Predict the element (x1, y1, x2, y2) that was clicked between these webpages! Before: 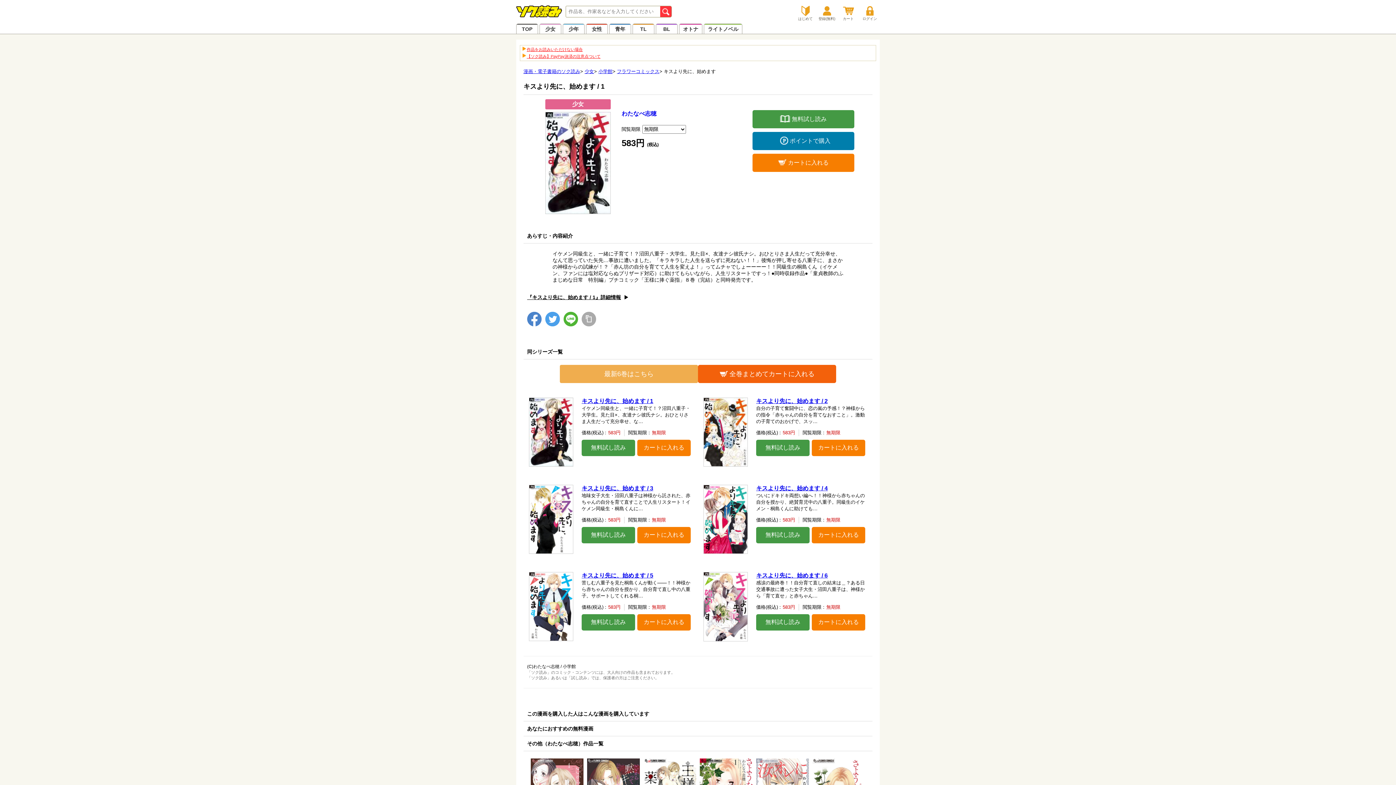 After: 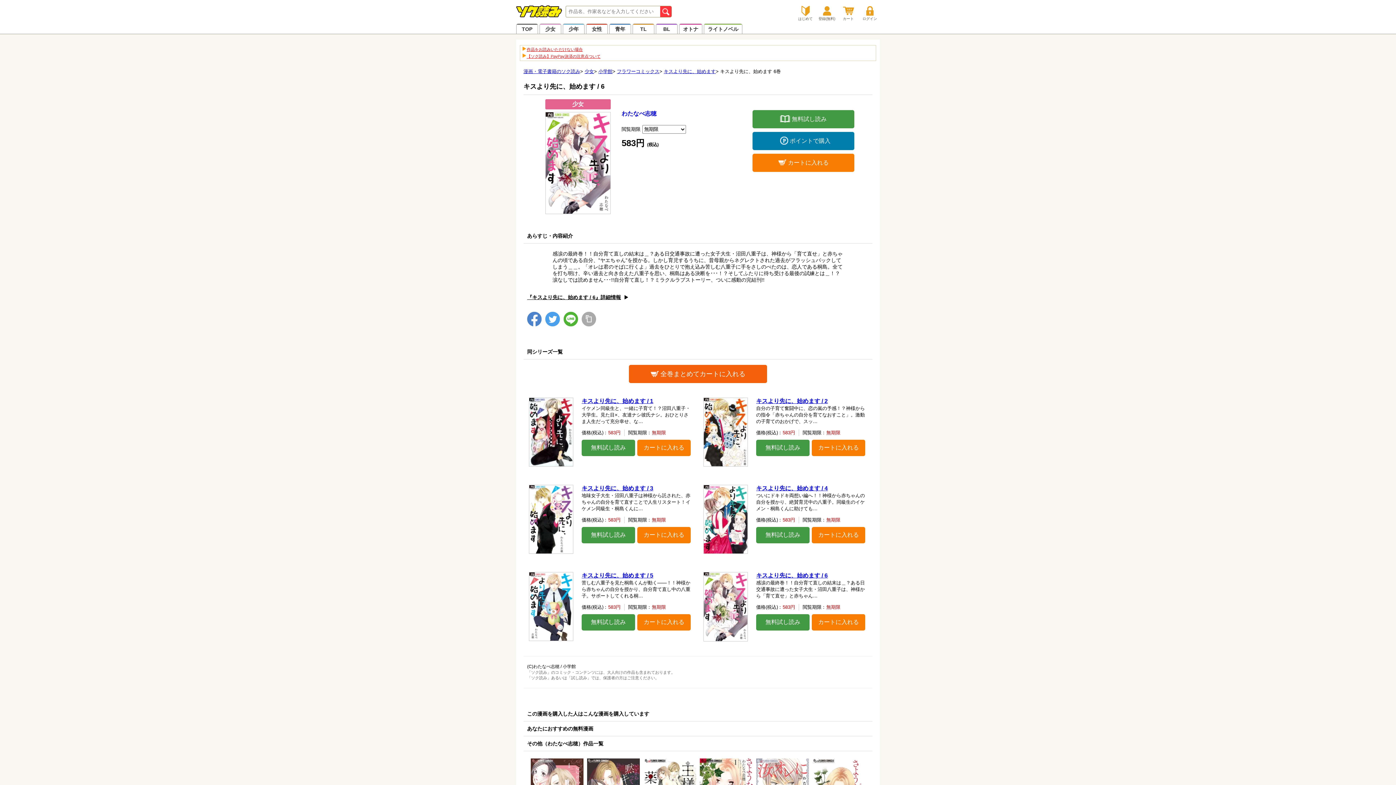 Action: label: 最新6巻はこちら bbox: (560, 365, 698, 383)